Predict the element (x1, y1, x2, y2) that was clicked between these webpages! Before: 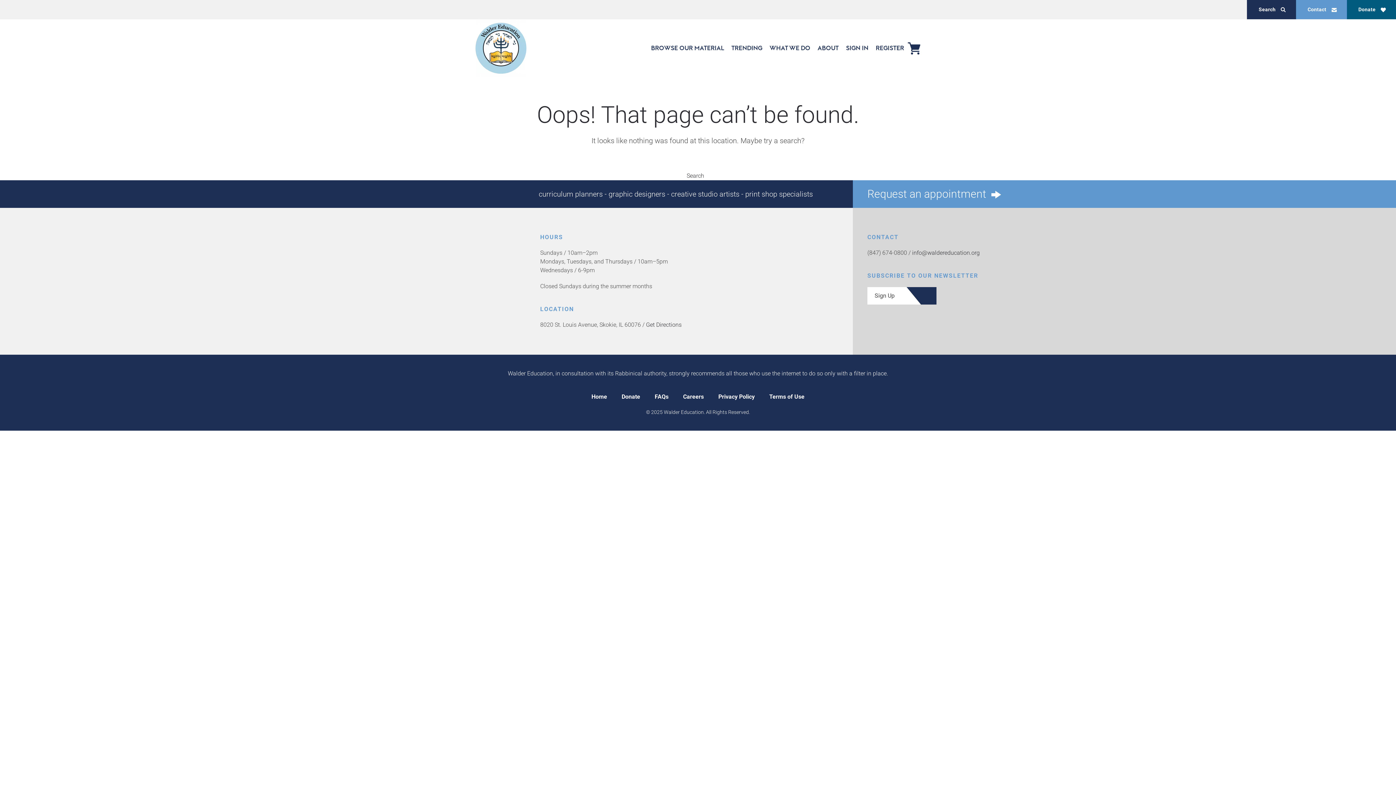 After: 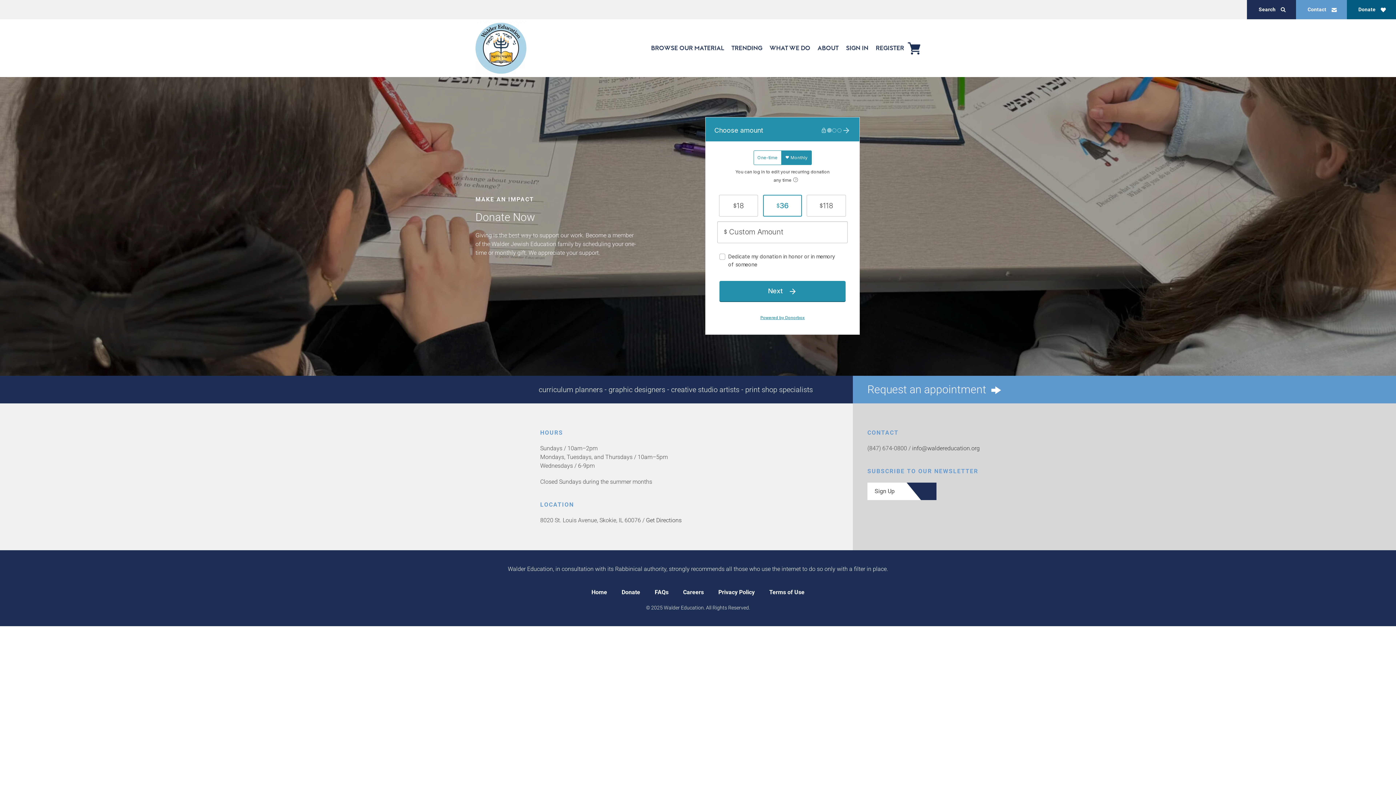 Action: label: Donate bbox: (621, 392, 640, 401)